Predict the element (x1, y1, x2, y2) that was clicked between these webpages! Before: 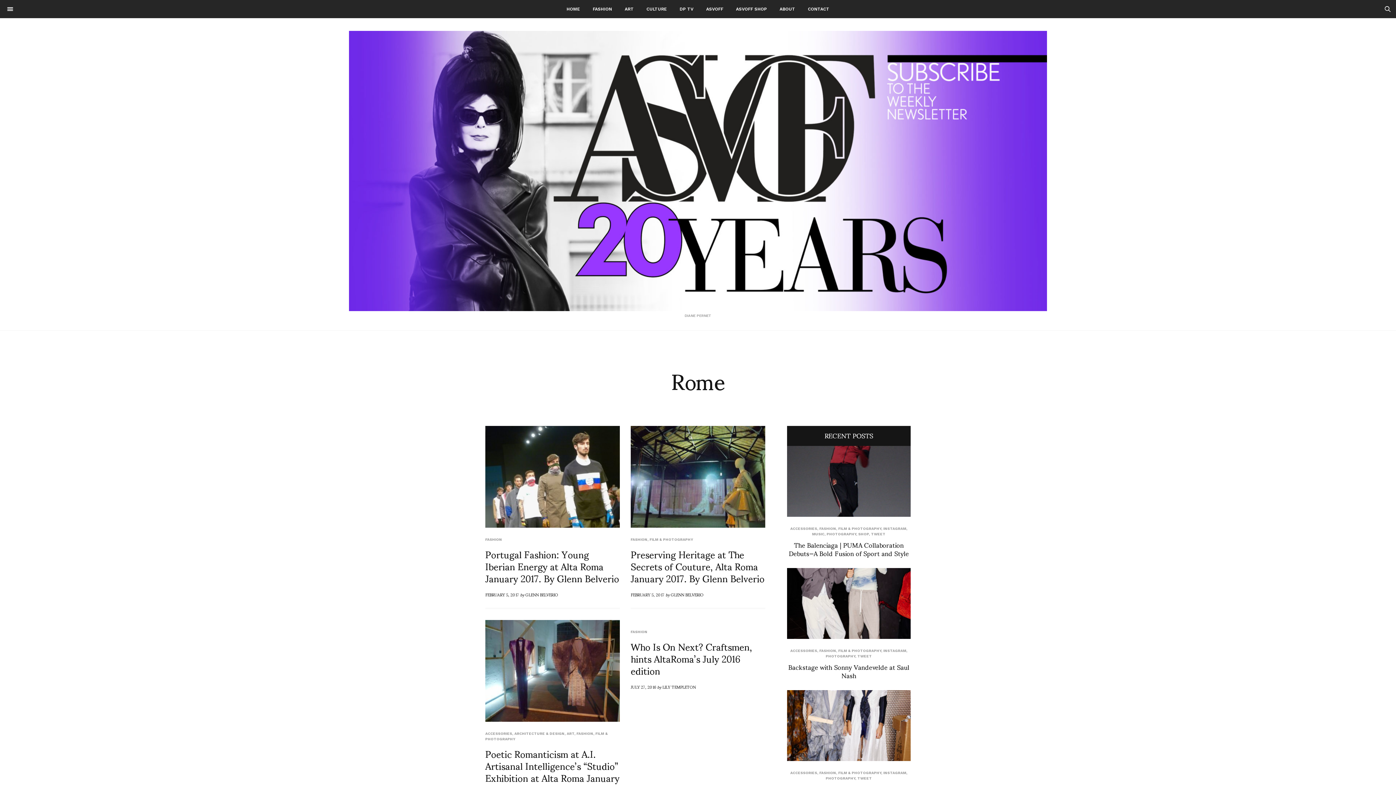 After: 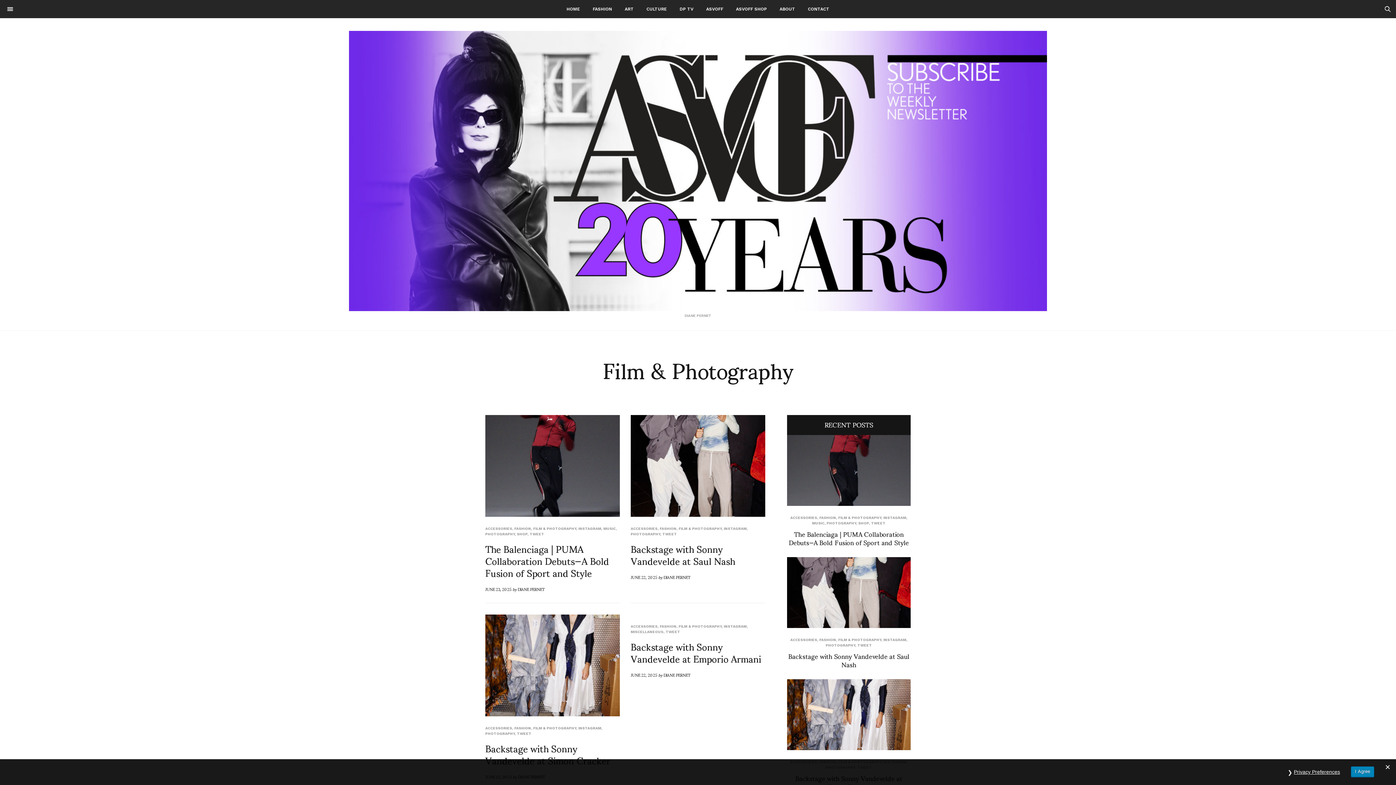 Action: bbox: (838, 526, 881, 530) label: FILM & PHOTOGRAPHY